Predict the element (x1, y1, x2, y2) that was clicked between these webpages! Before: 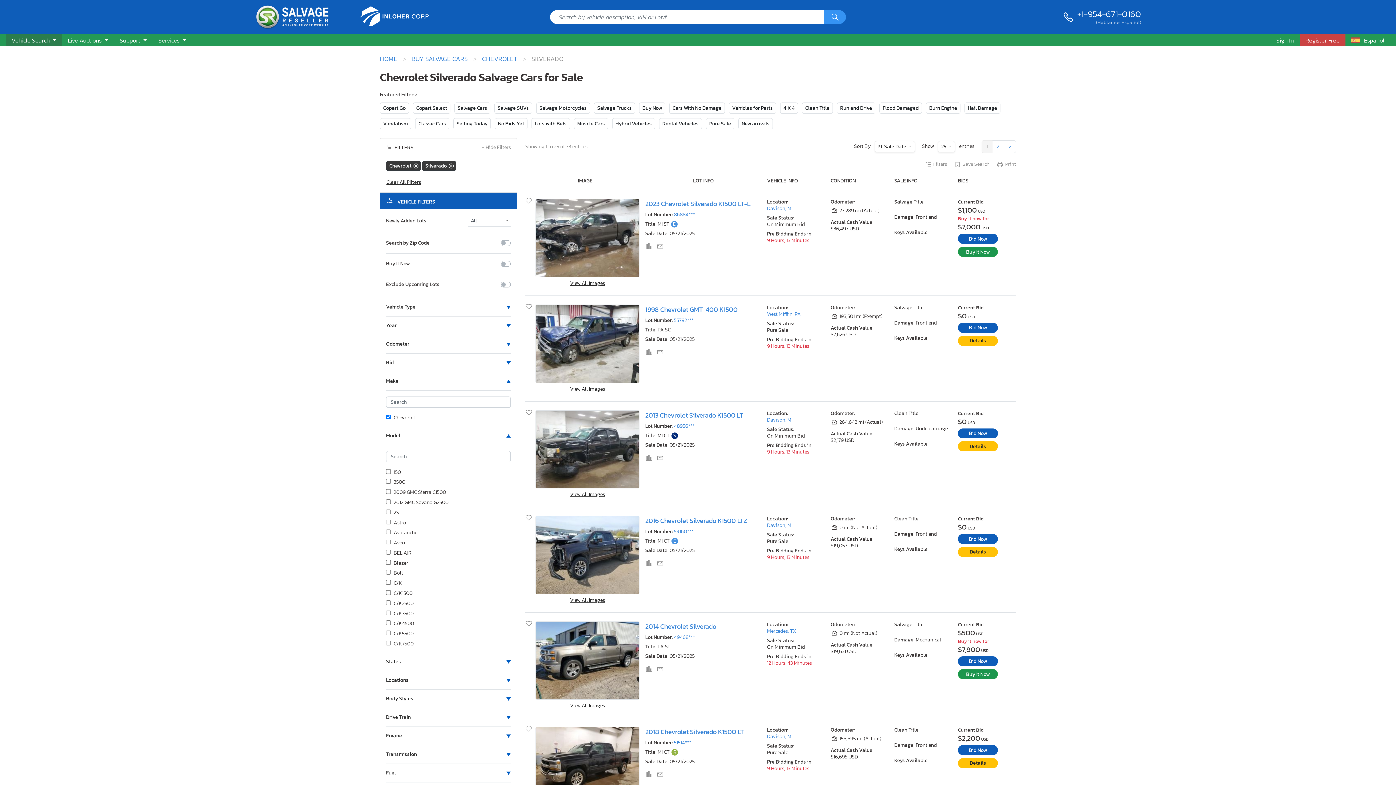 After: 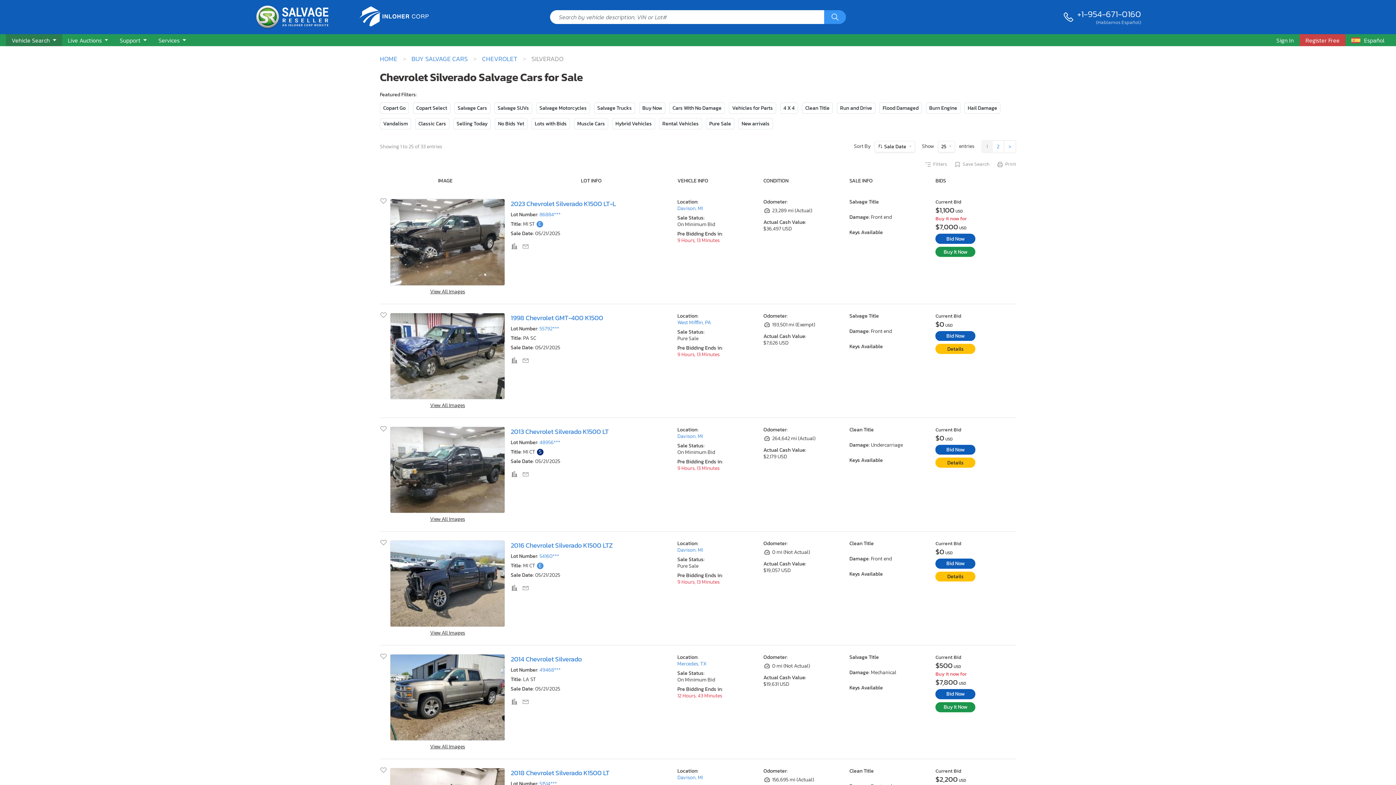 Action: bbox: (482, 144, 510, 153) label: − Hide Filters